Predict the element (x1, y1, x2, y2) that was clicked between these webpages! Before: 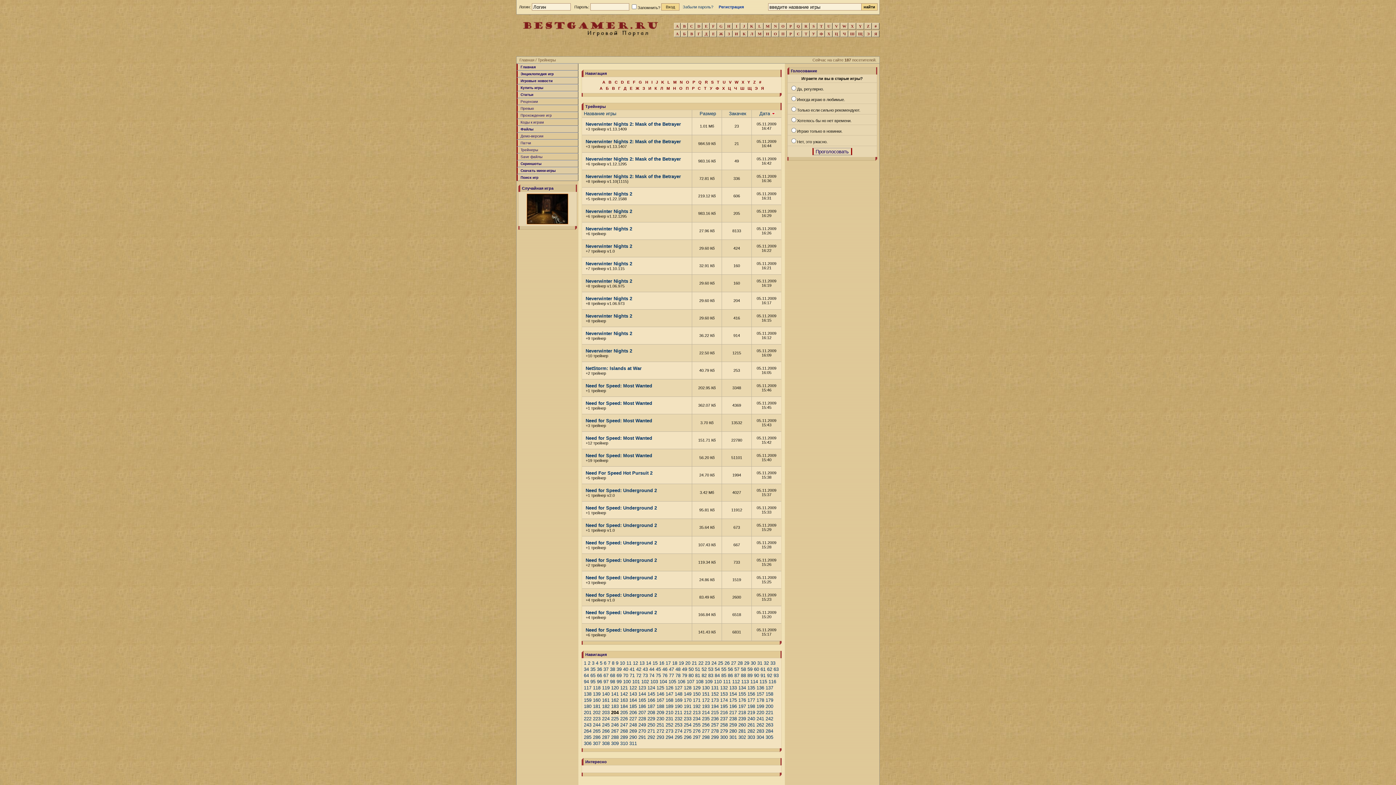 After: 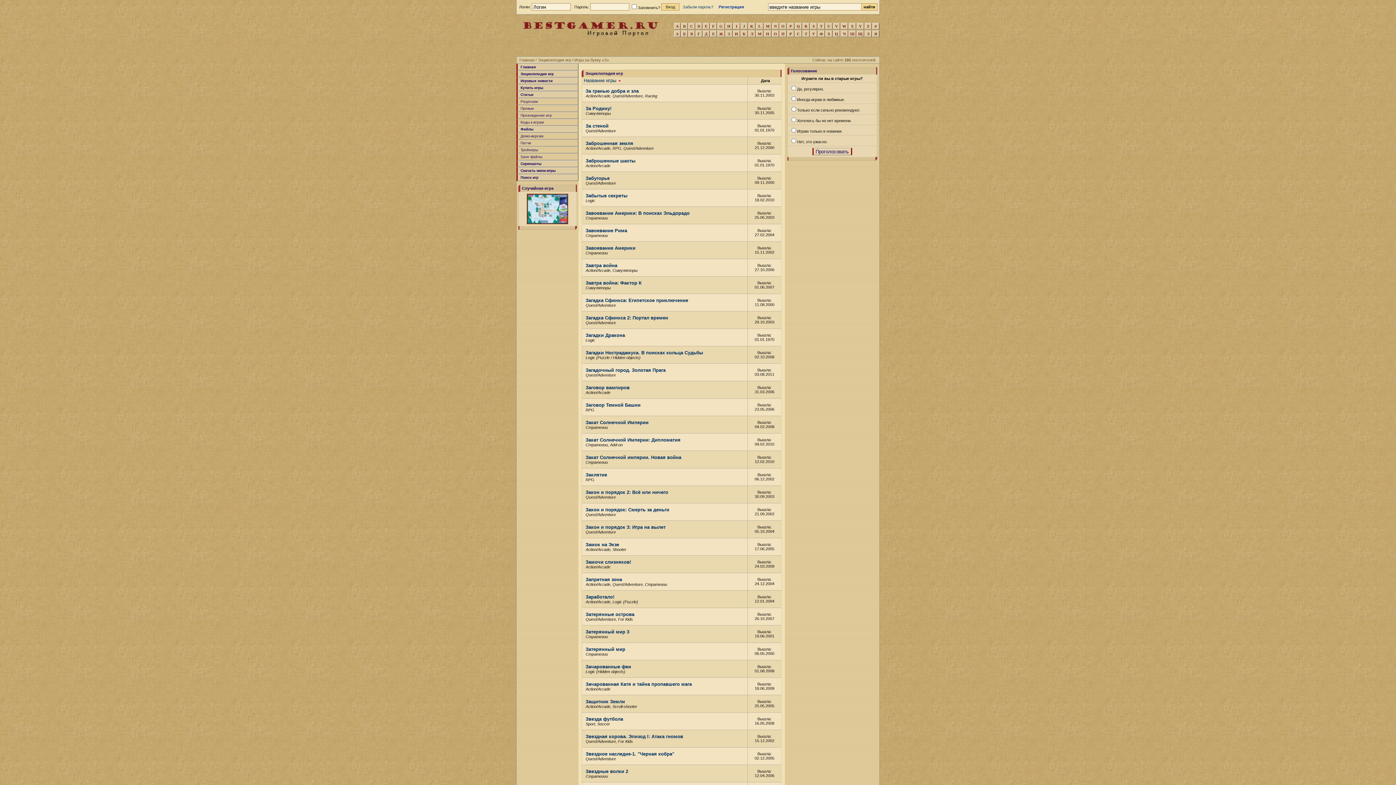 Action: label: З bbox: (725, 30, 732, 36)